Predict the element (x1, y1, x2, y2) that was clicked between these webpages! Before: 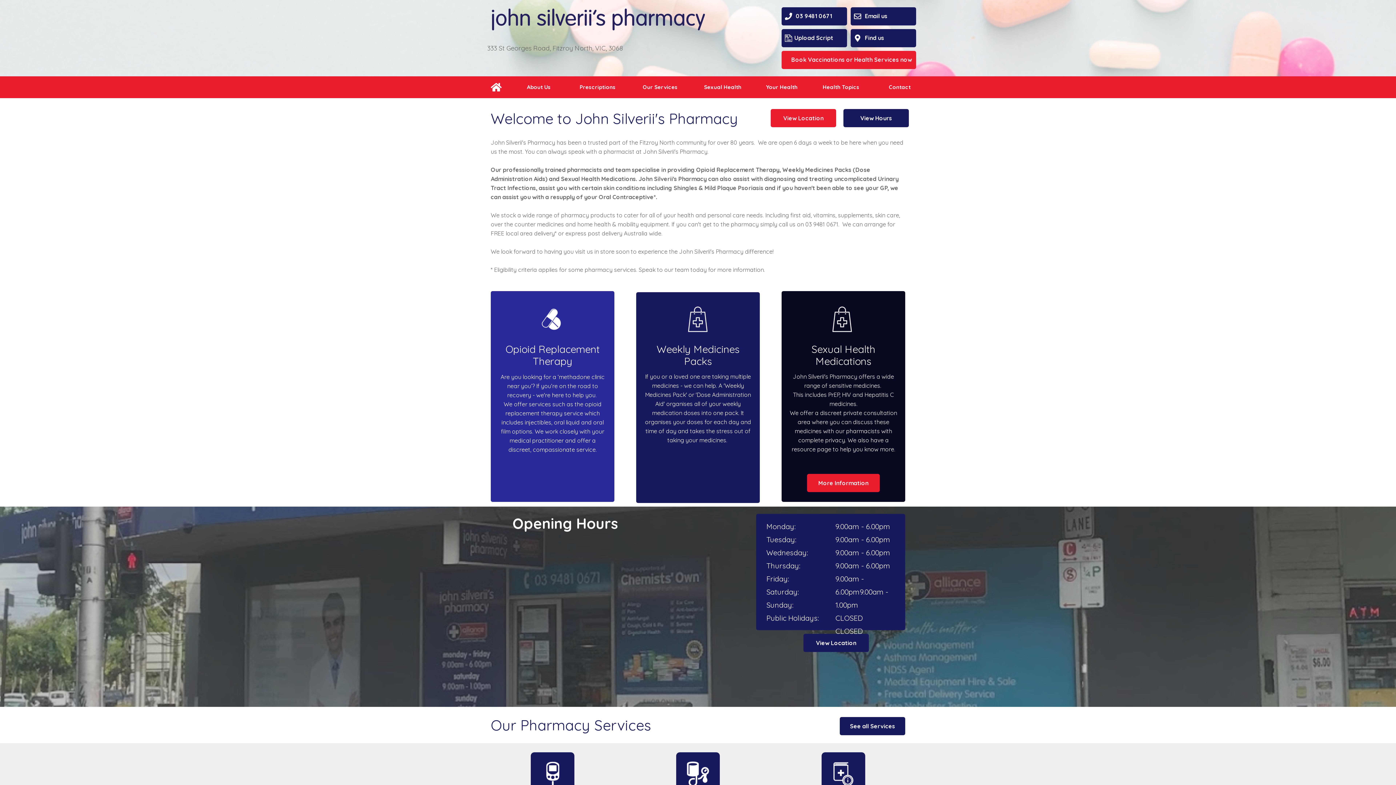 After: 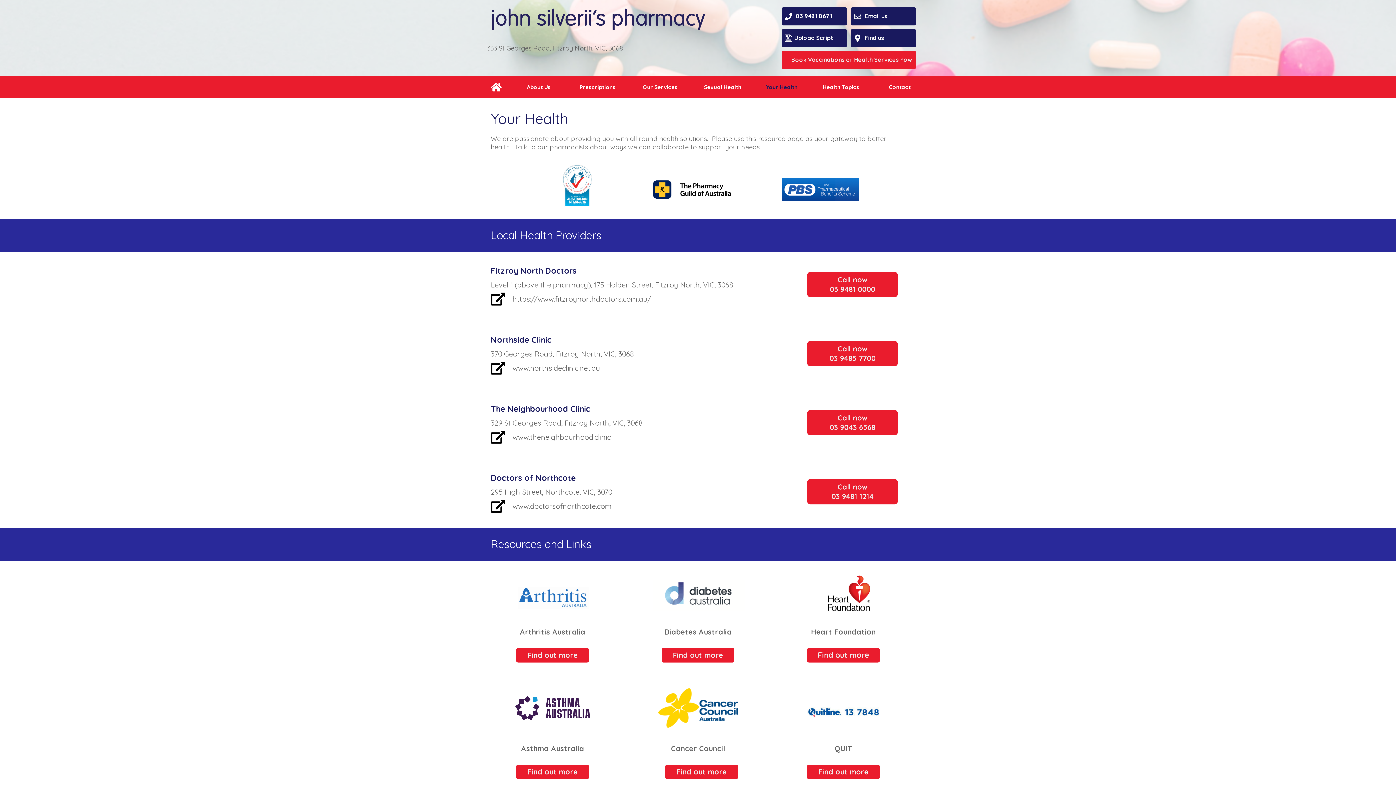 Action: label: Your Health bbox: (763, 76, 800, 98)